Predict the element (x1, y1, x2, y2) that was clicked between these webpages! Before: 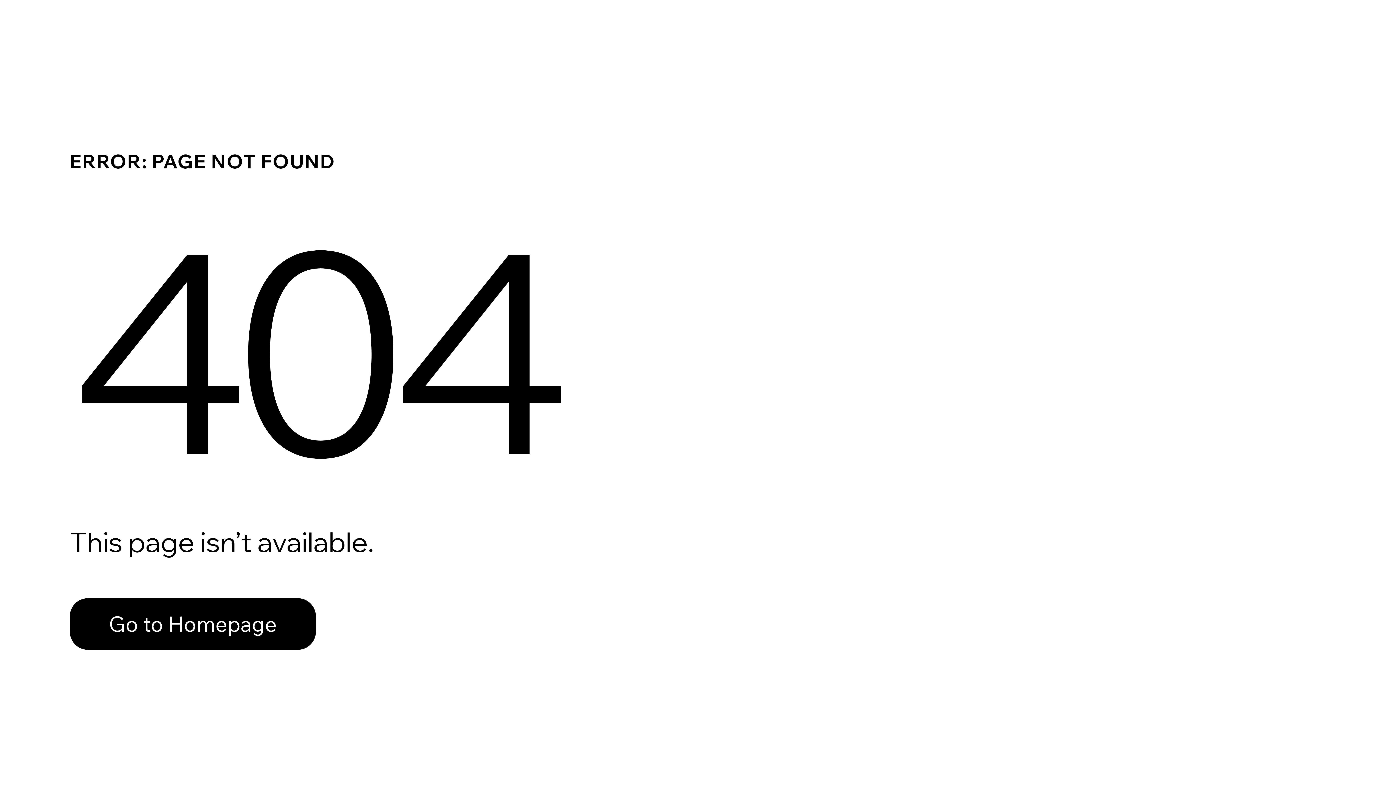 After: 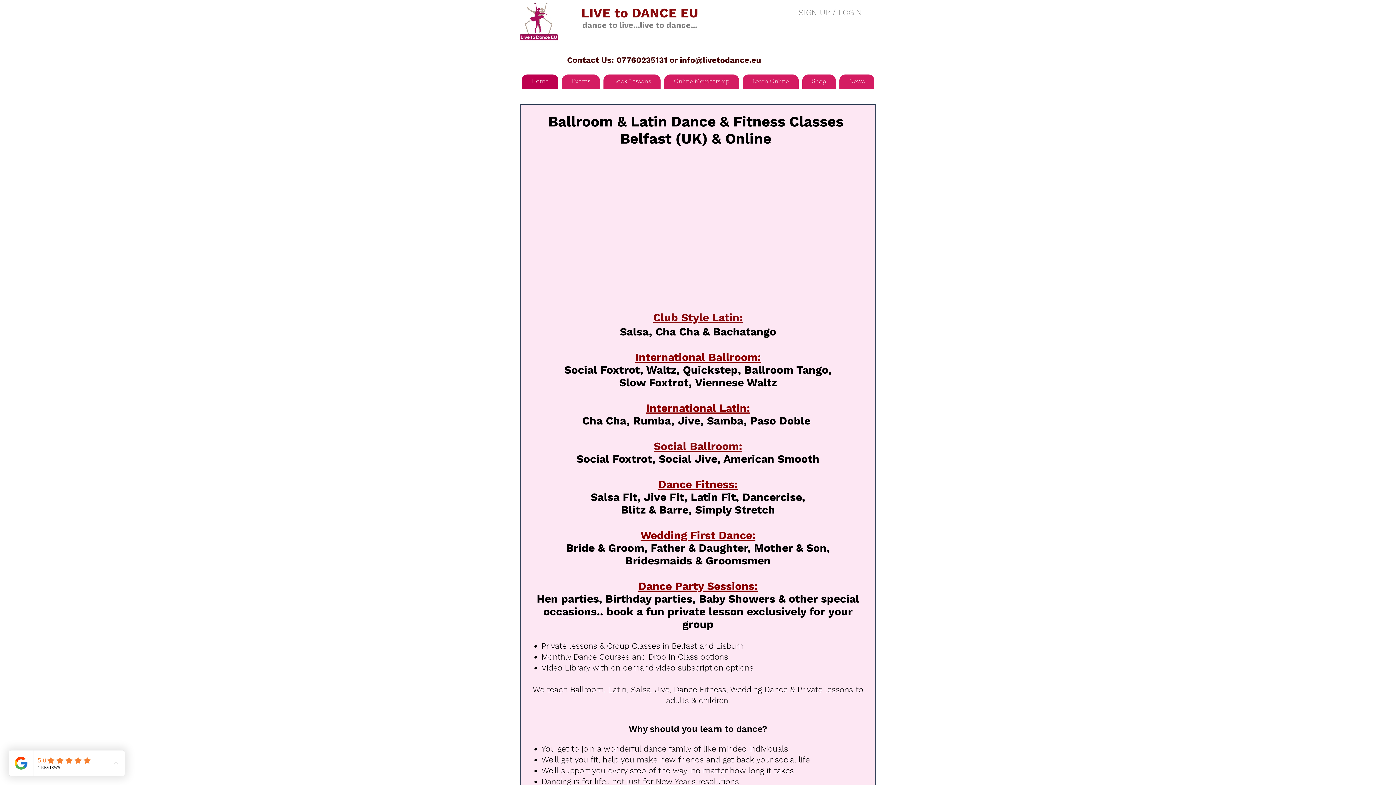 Action: label: Go to Homepage bbox: (69, 582, 768, 659)